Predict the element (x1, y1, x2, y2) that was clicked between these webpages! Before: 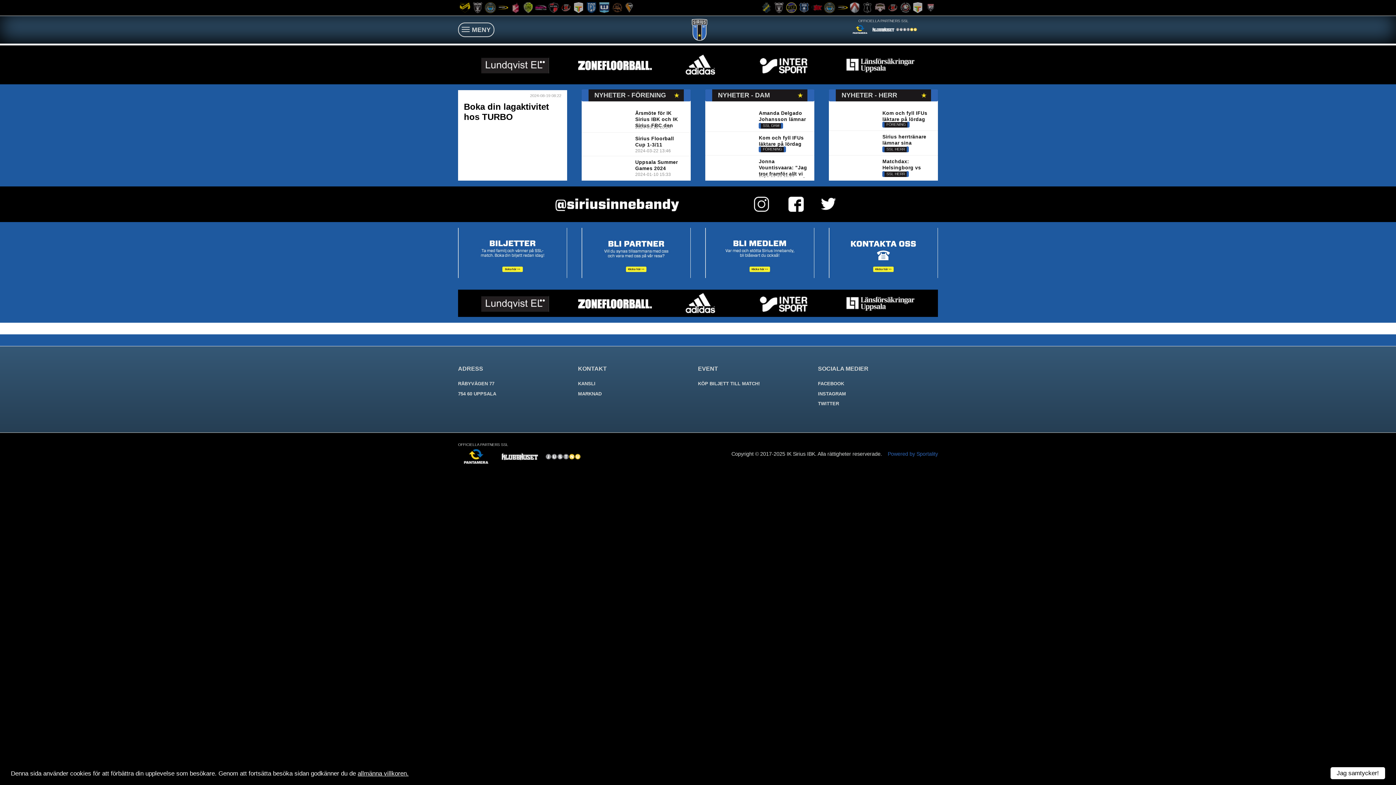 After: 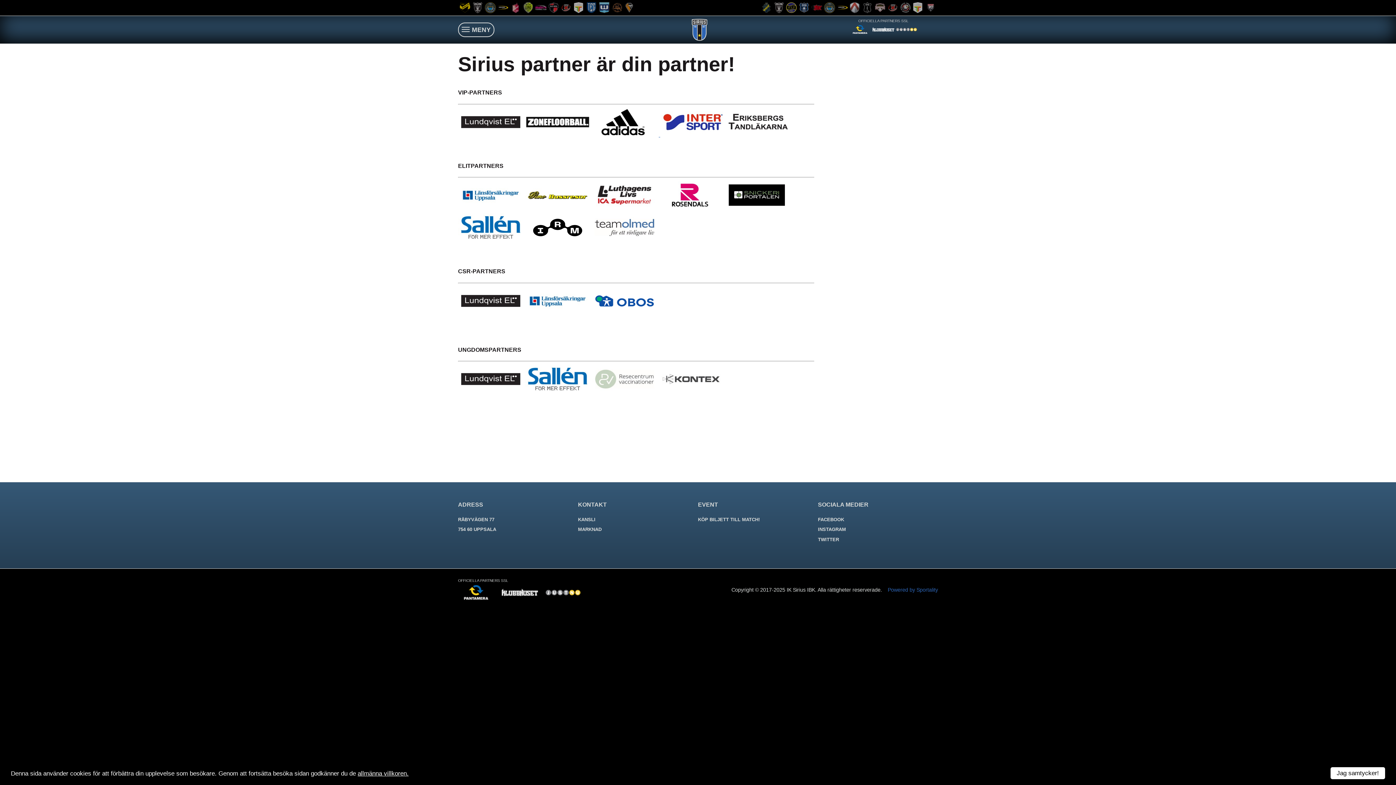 Action: bbox: (458, 289, 938, 317)